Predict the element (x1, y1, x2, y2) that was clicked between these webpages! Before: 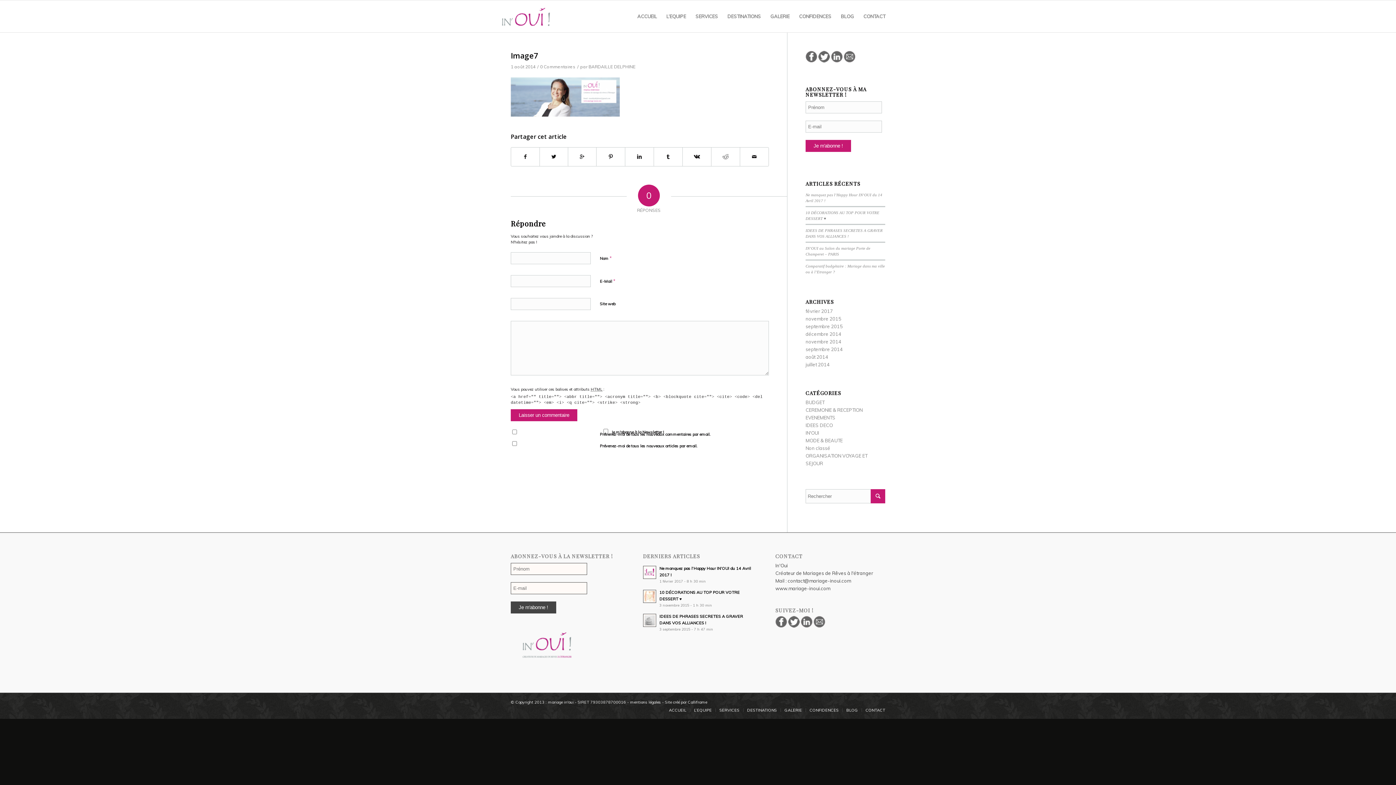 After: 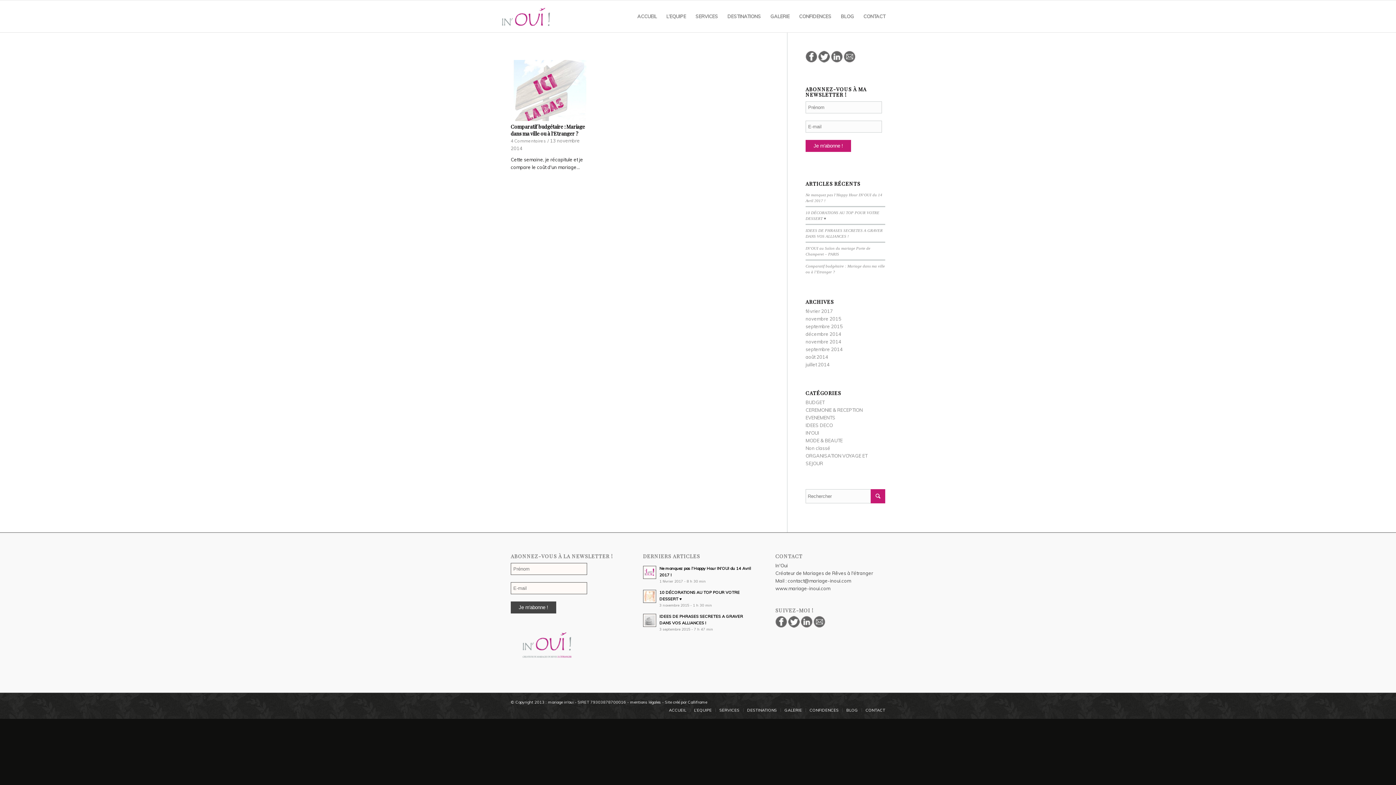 Action: label: BUDGET bbox: (805, 399, 824, 405)